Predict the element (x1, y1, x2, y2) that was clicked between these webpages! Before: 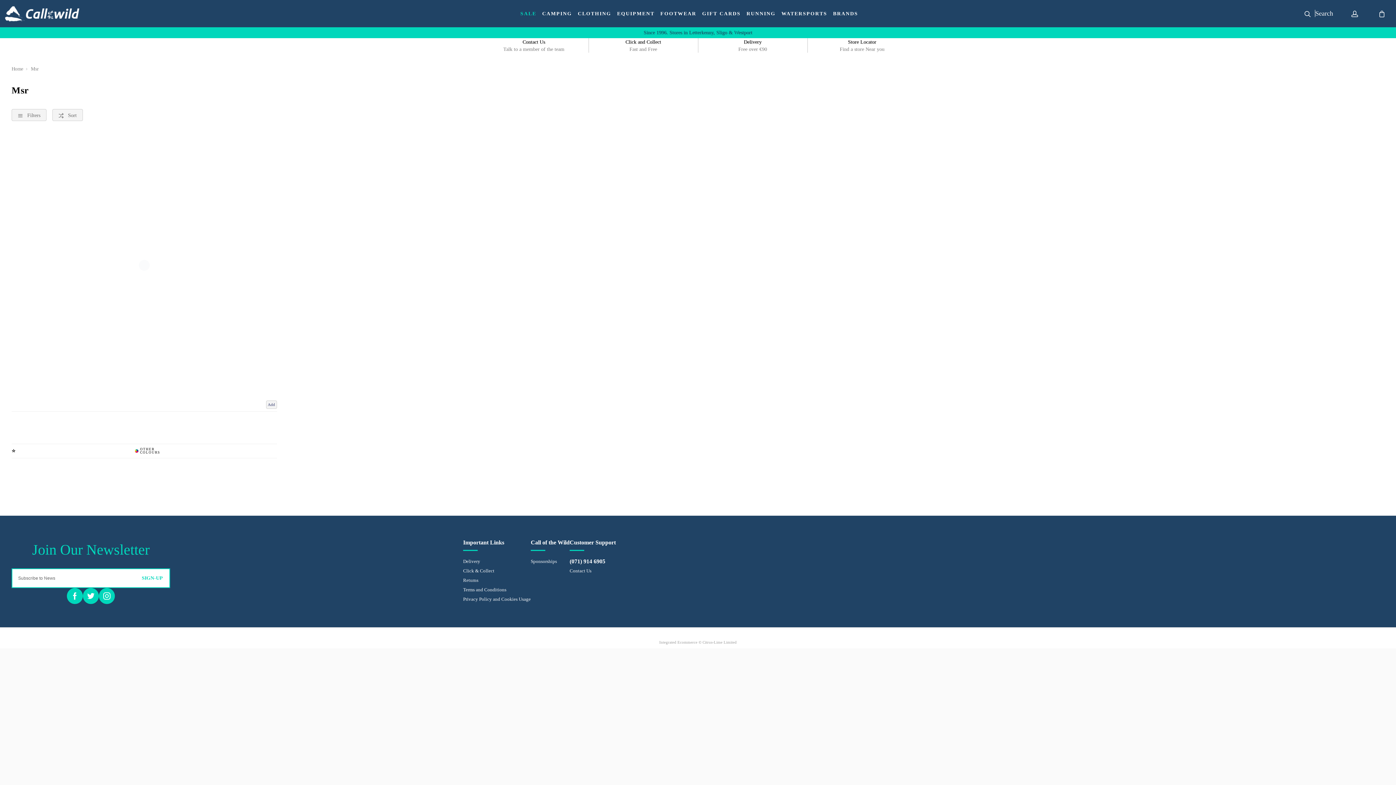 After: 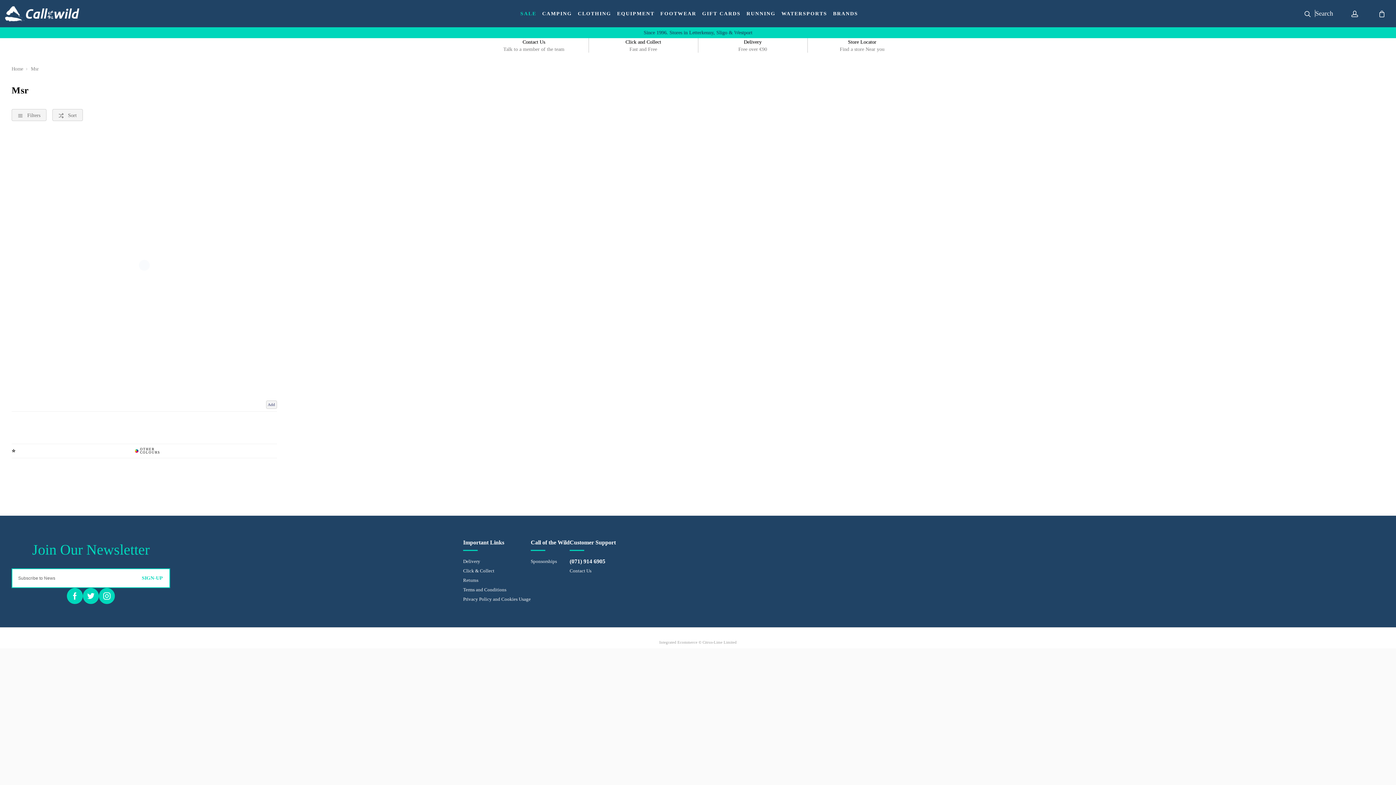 Action: bbox: (30, 66, 45, 71) label: Msr